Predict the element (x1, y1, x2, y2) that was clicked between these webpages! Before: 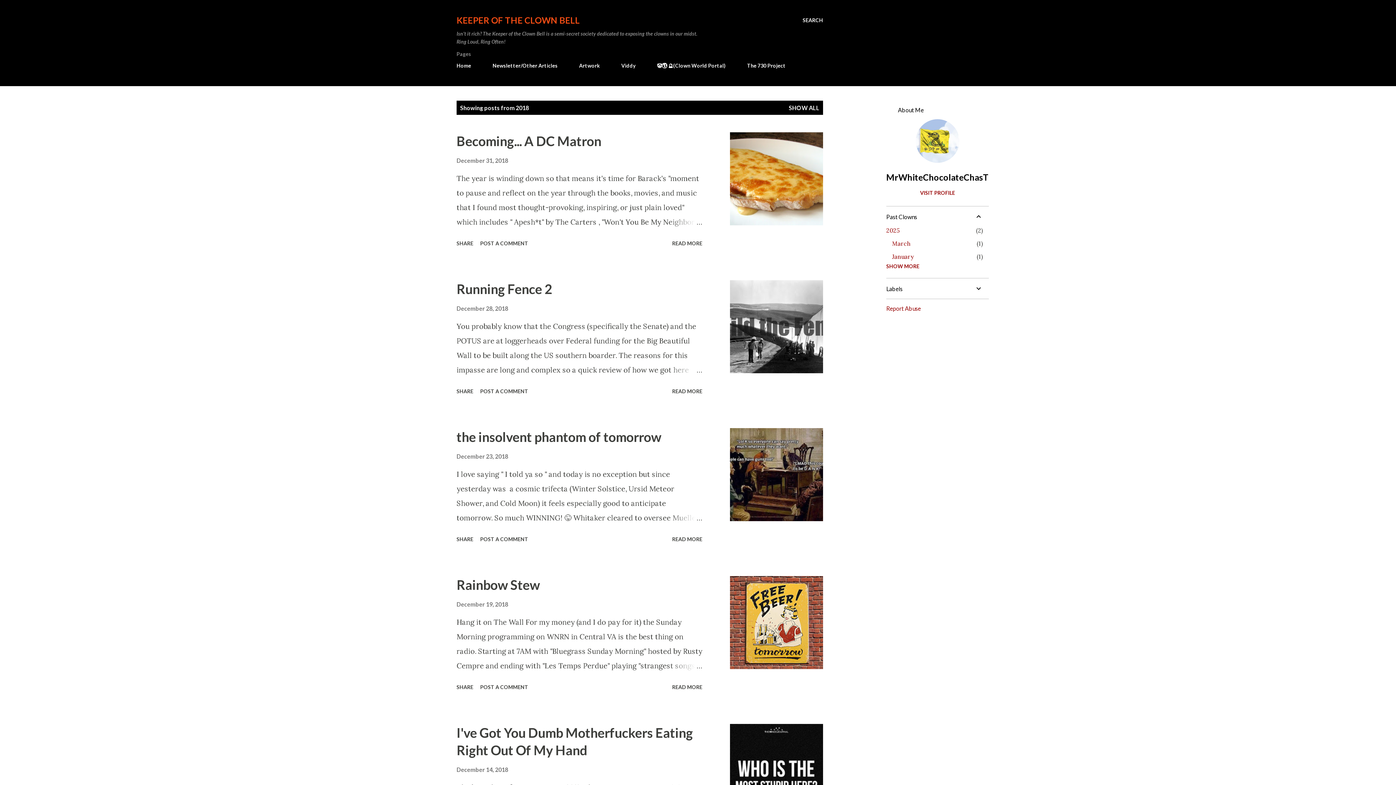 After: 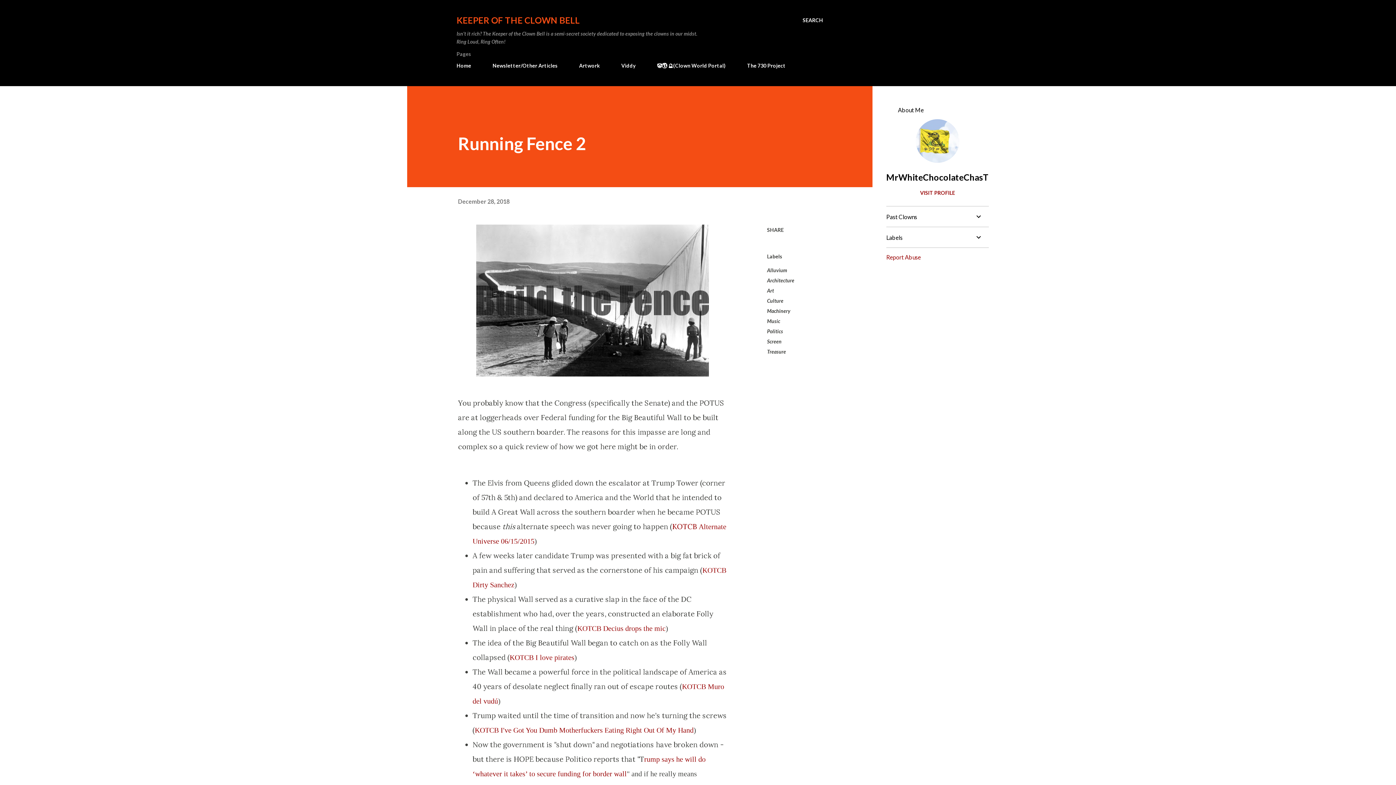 Action: label: READ MORE bbox: (669, 385, 705, 397)